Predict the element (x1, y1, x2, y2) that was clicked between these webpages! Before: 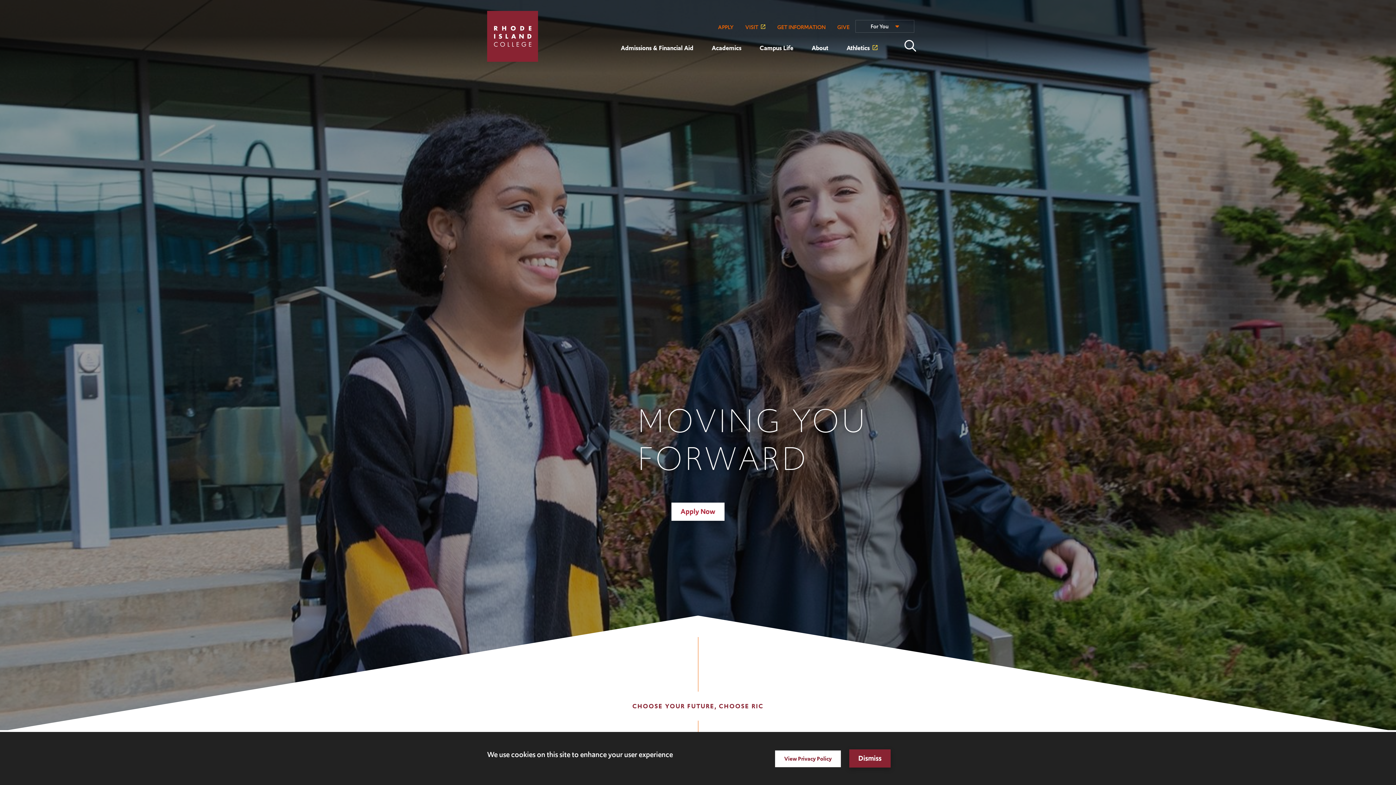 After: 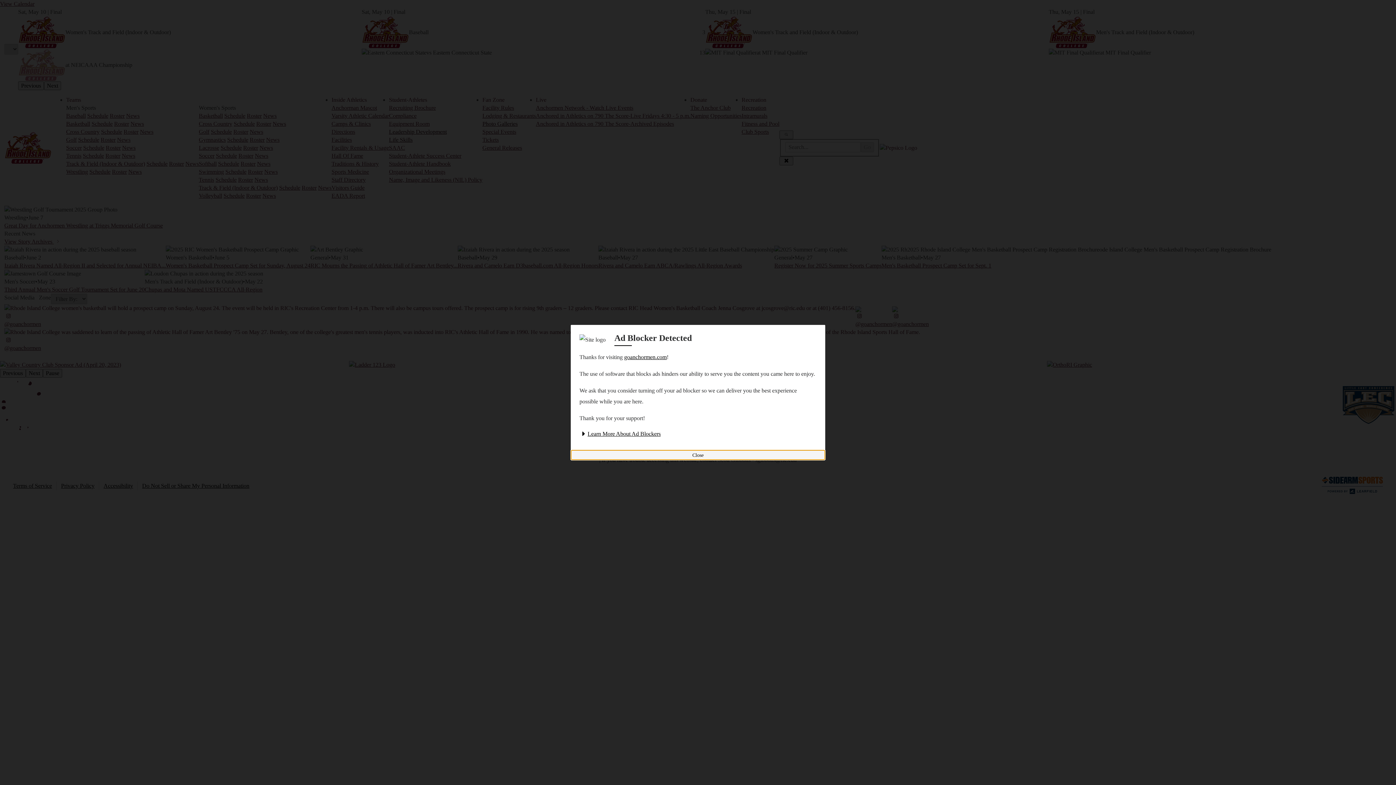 Action: label: Athletics bbox: (837, 40, 887, 70)